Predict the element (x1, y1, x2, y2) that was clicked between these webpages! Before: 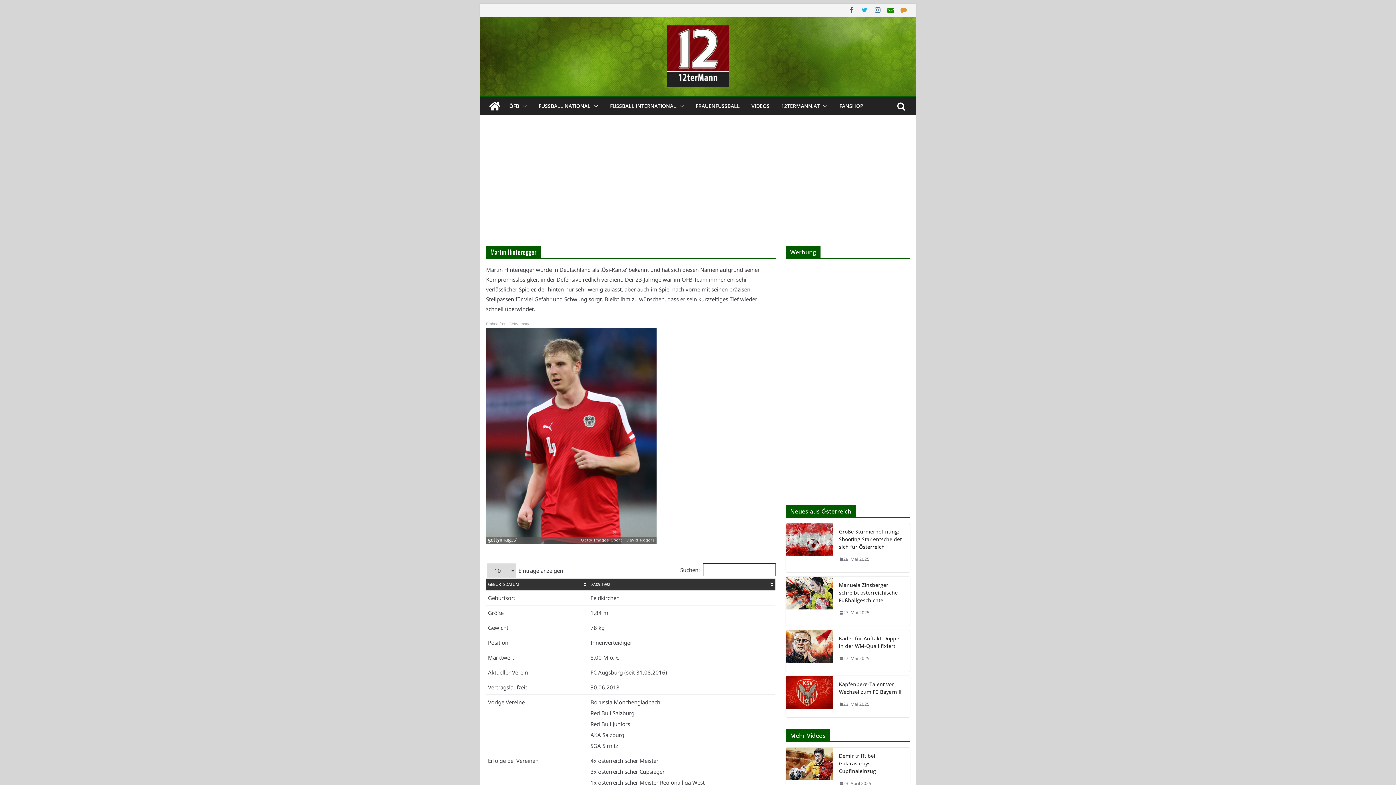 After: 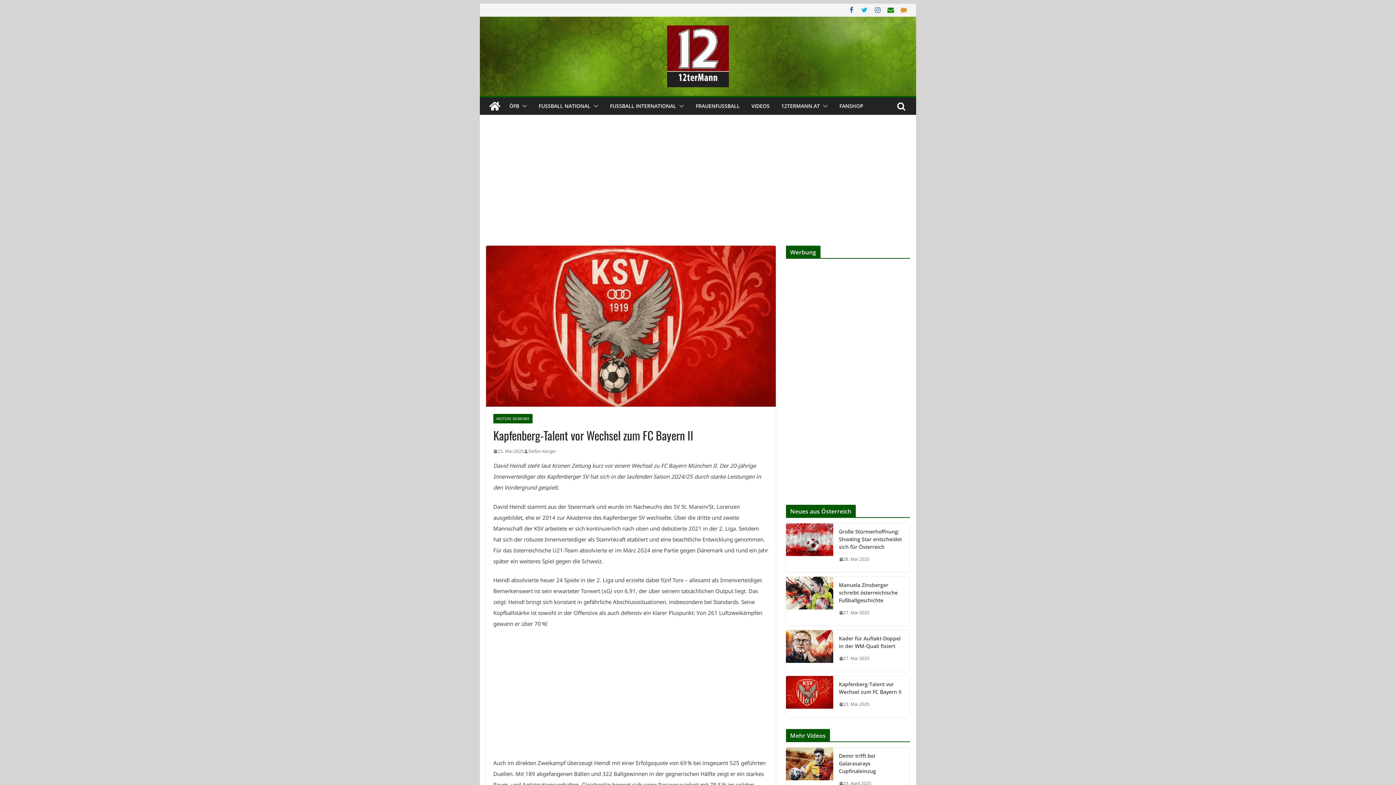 Action: bbox: (839, 680, 904, 696) label: Kapfenberg-Talent vor Wechsel zum FC Bayern II